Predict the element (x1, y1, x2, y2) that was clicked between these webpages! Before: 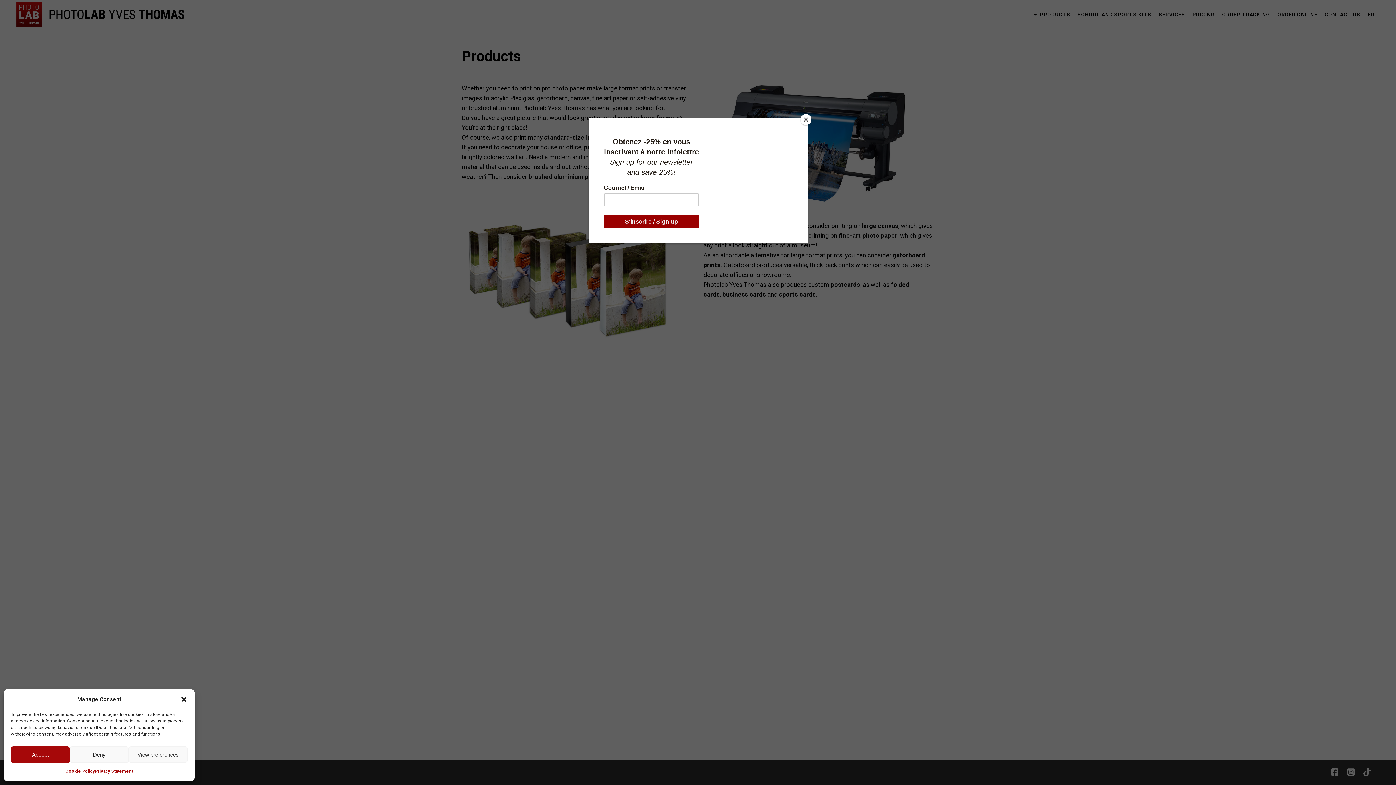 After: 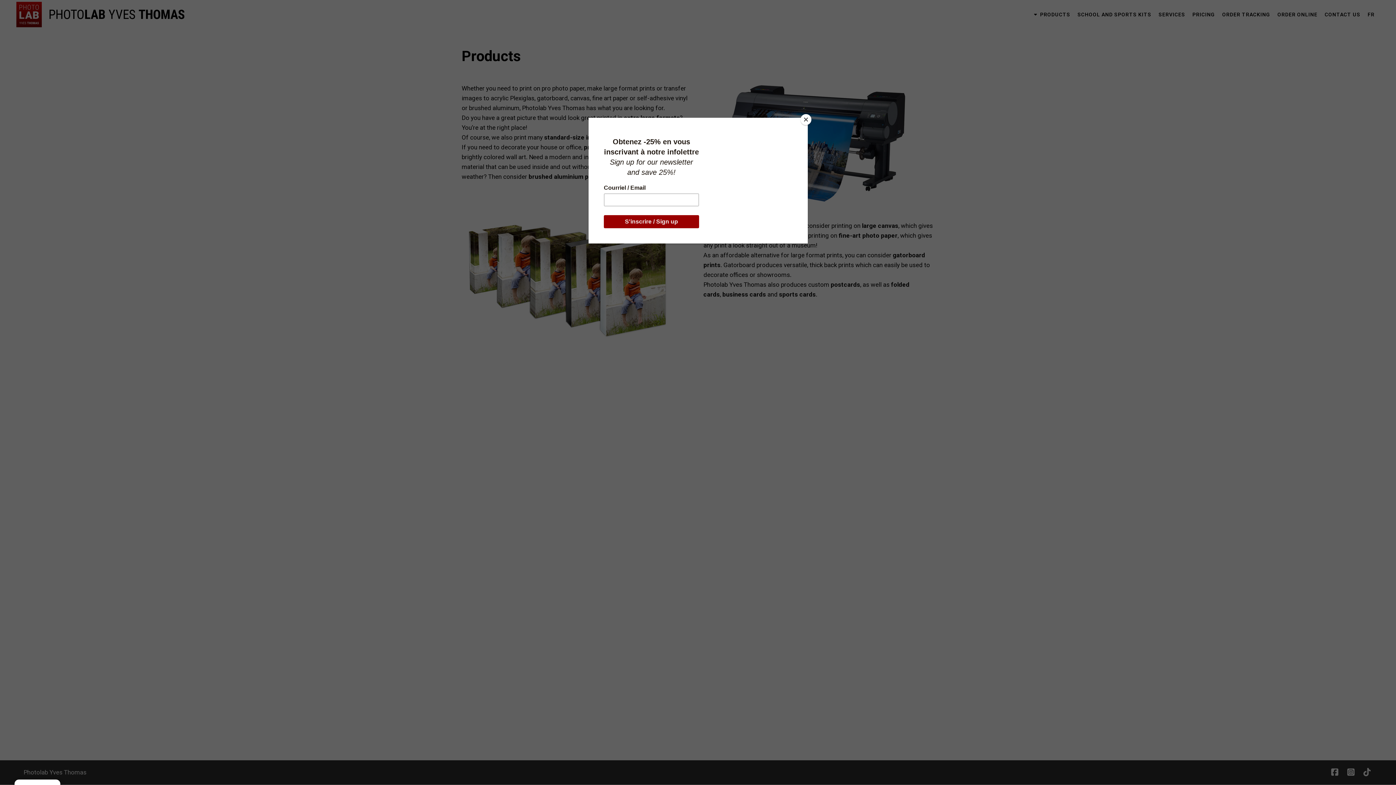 Action: bbox: (180, 696, 187, 703) label: Close dialog